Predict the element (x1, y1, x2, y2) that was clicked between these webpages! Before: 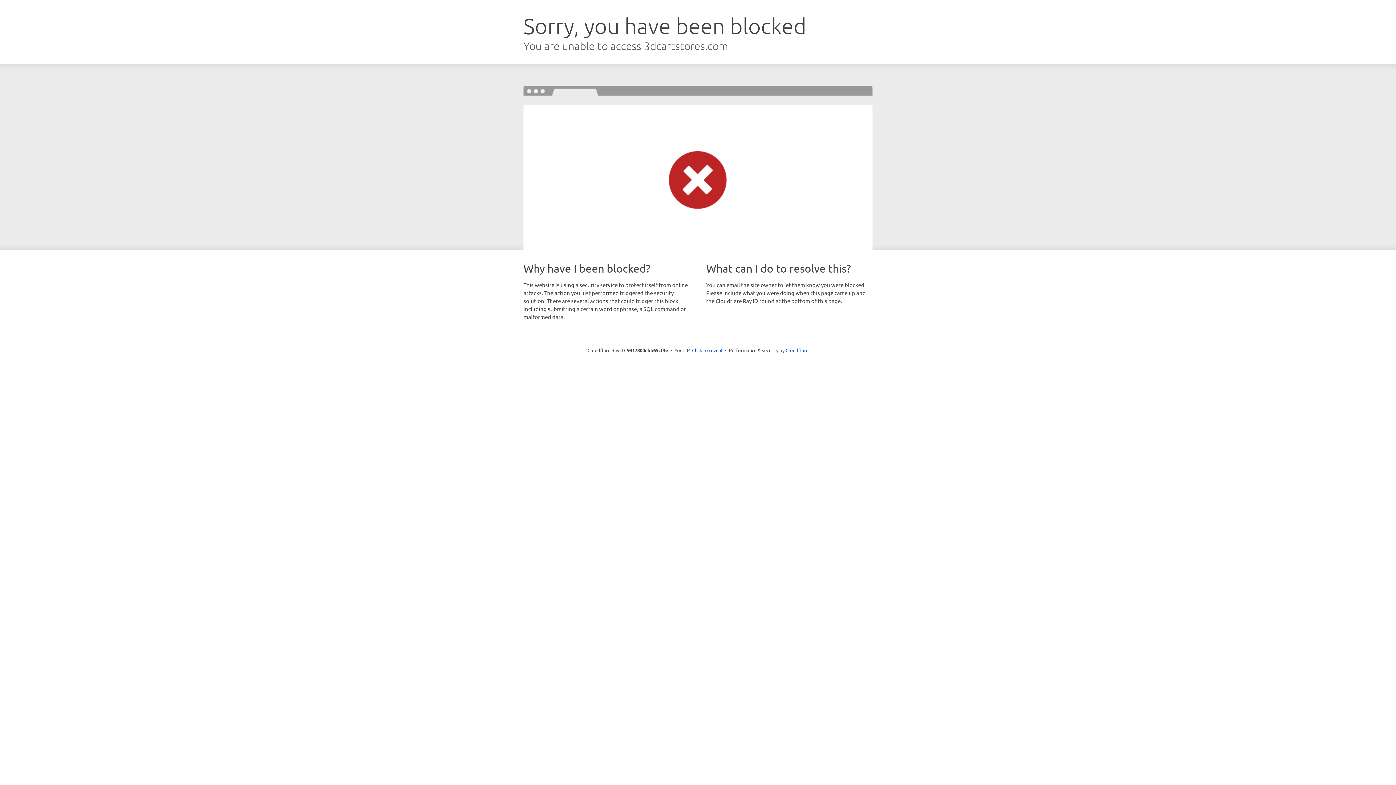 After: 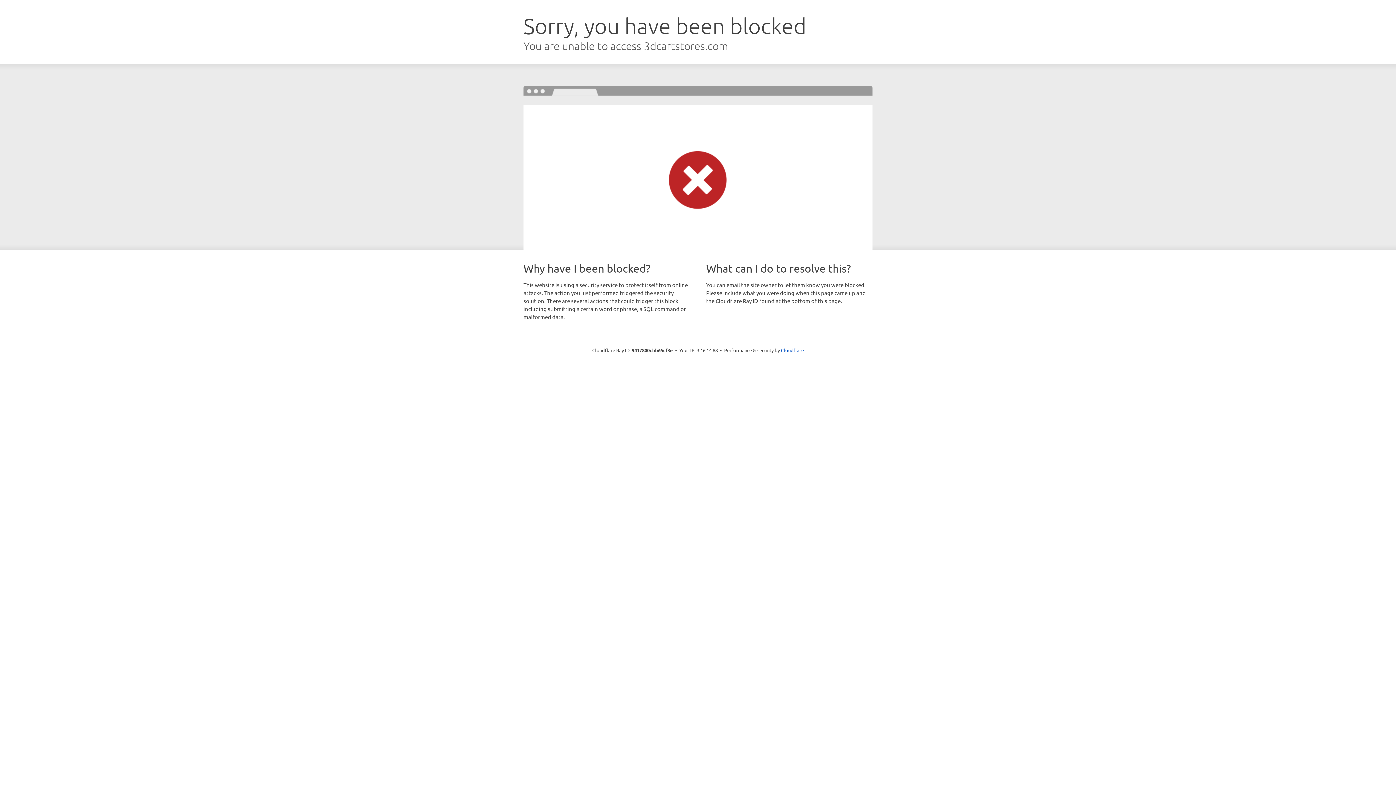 Action: label: Click to reveal bbox: (692, 346, 722, 353)